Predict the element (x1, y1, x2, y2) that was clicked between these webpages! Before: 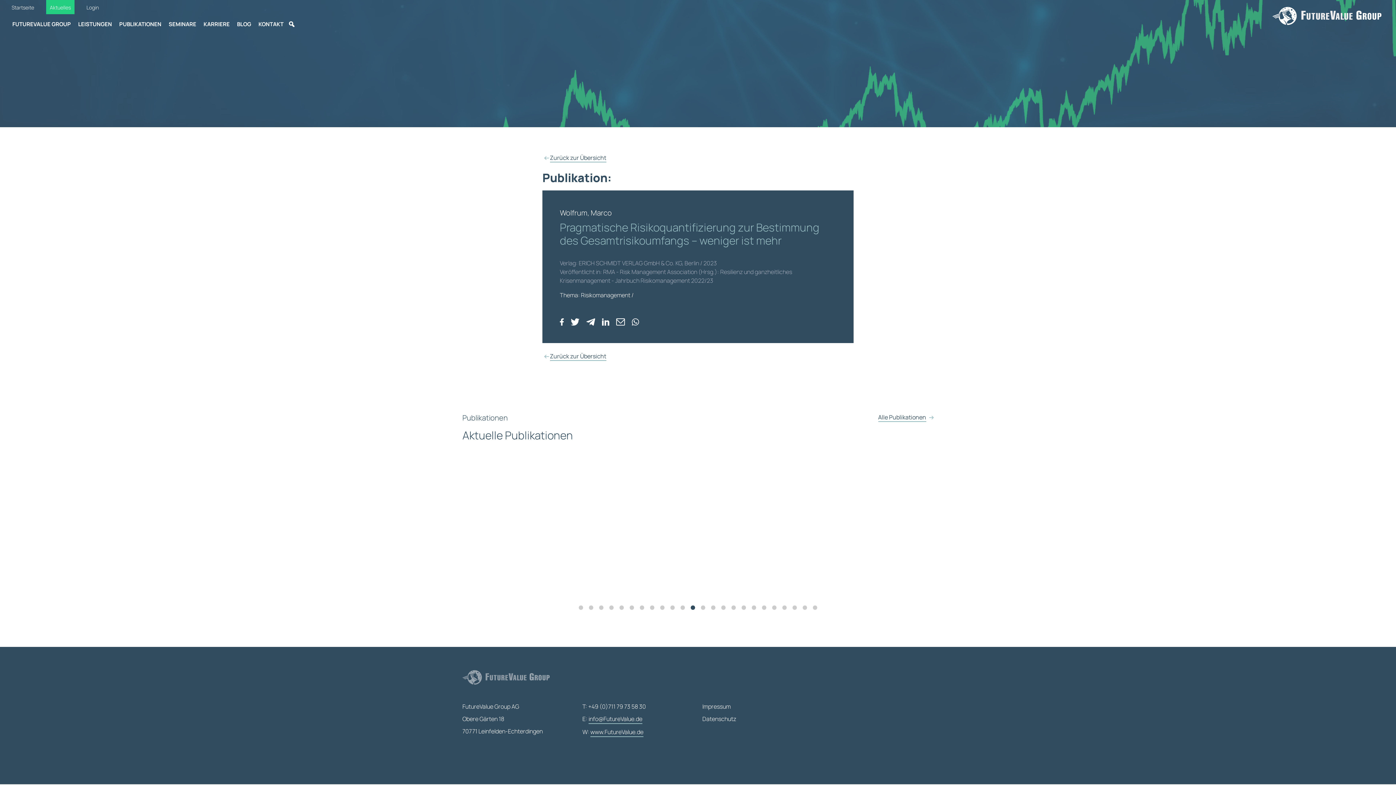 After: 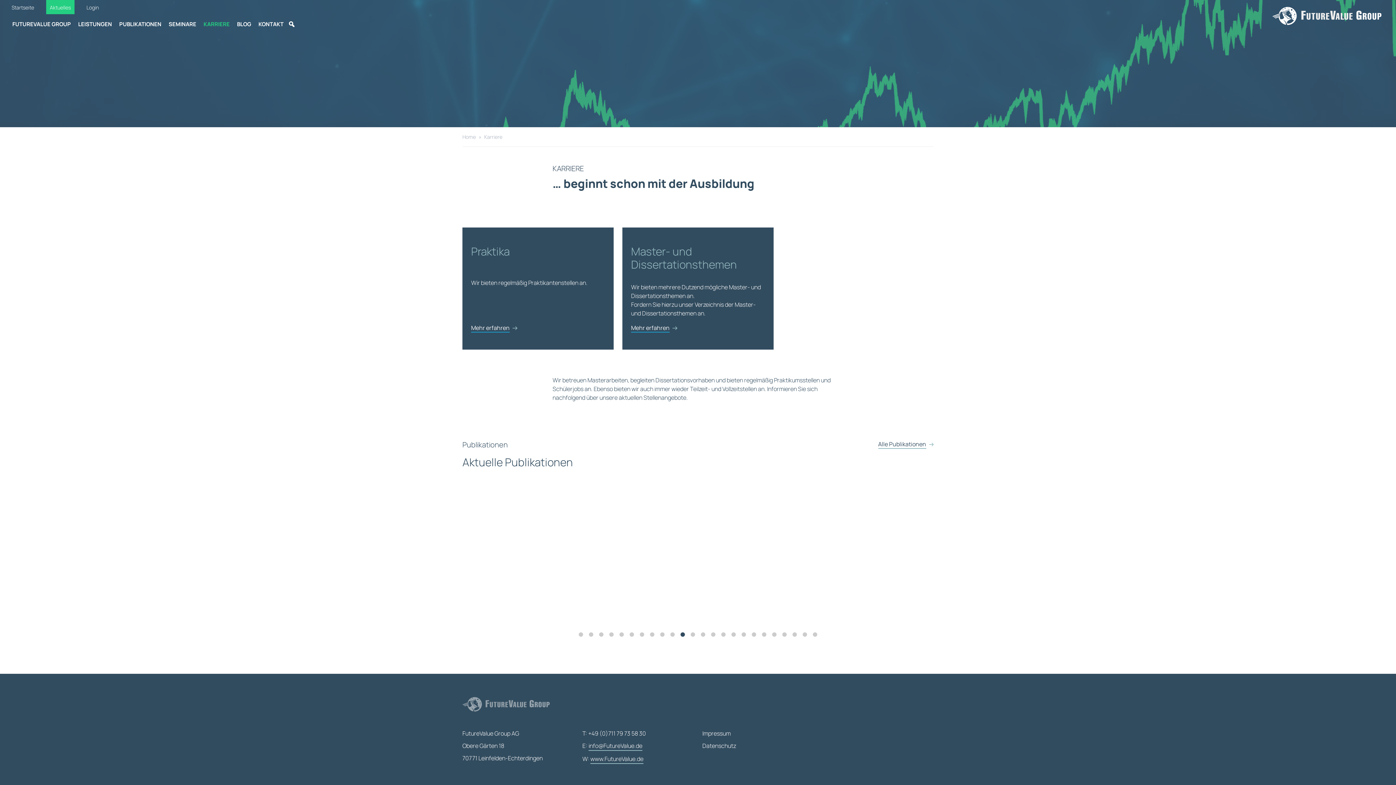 Action: bbox: (200, 17, 233, 31) label: KARRIERE